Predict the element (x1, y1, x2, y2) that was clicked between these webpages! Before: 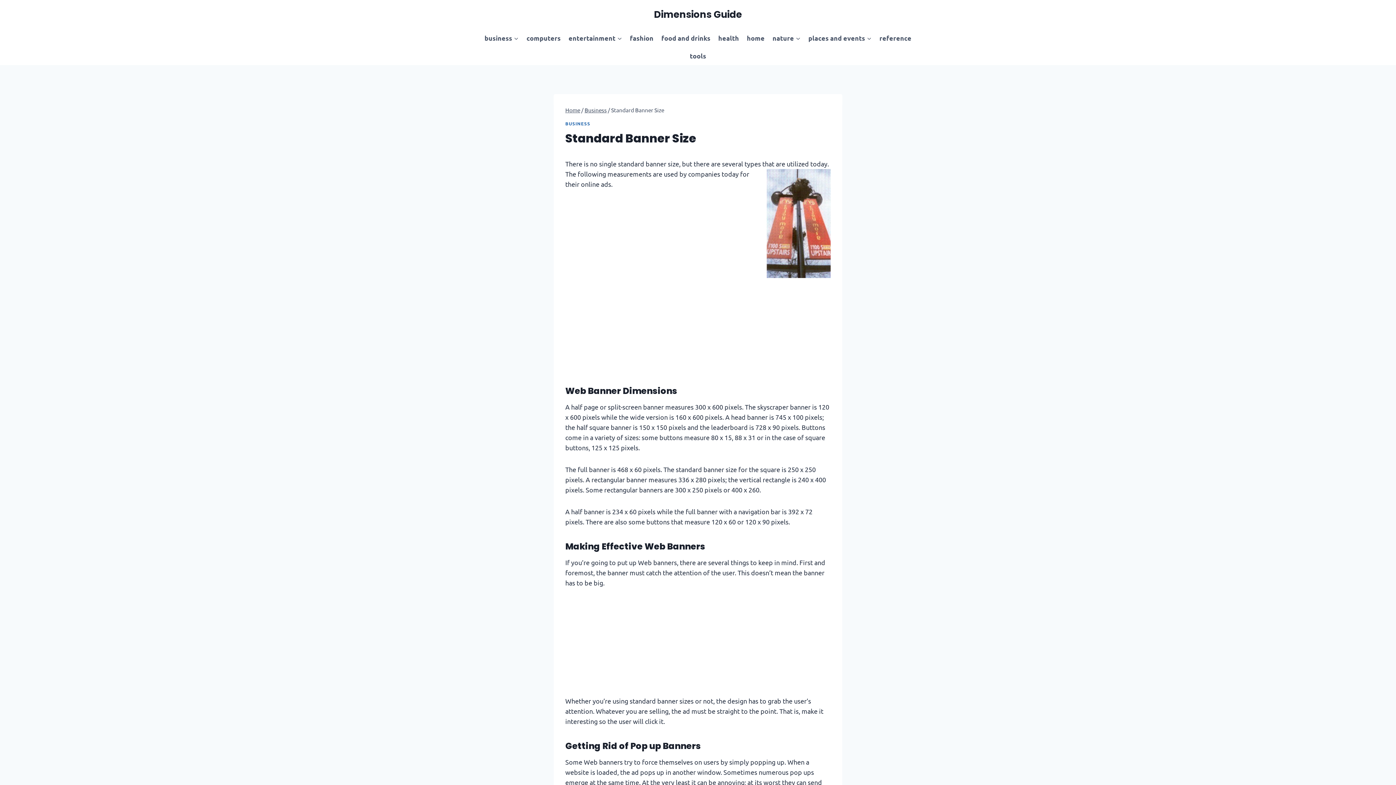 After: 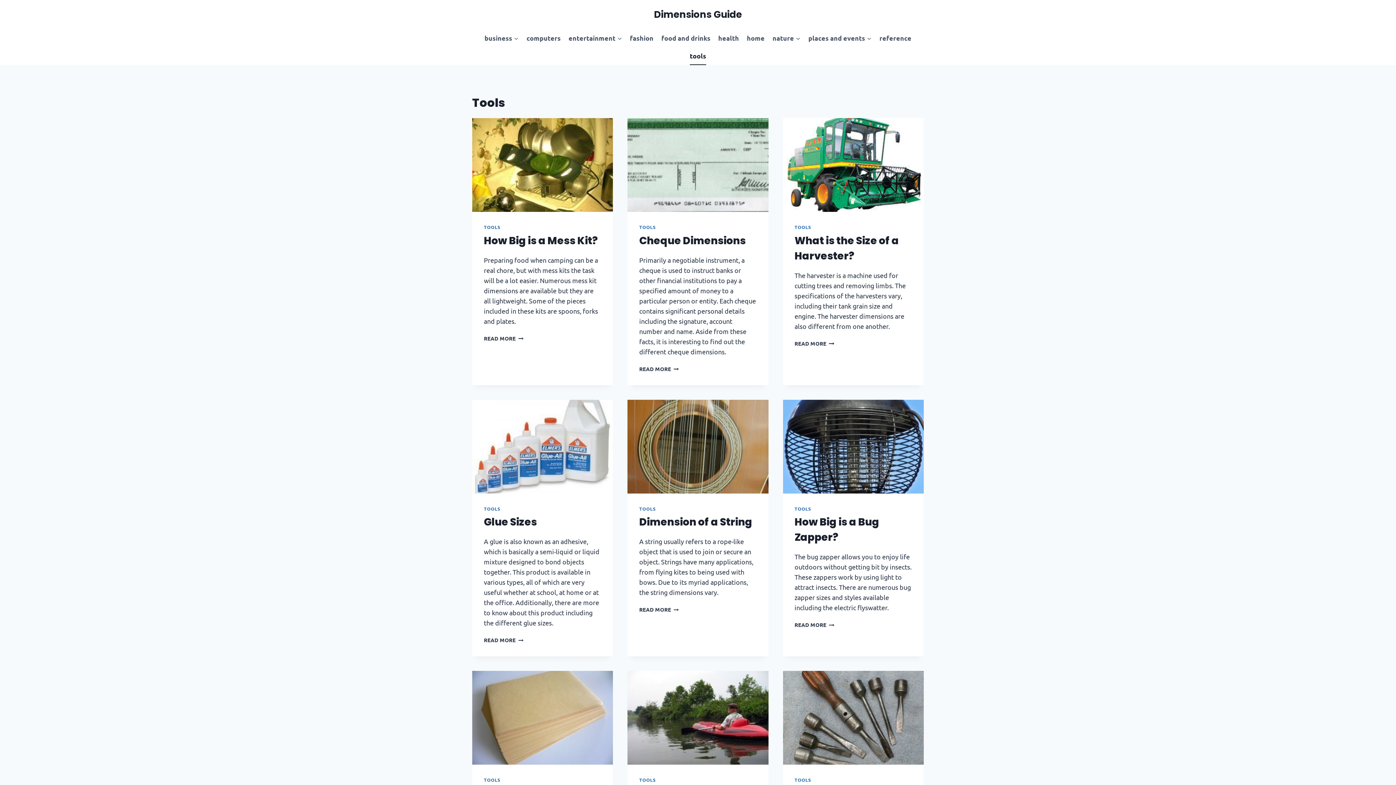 Action: label: tools bbox: (686, 47, 710, 65)